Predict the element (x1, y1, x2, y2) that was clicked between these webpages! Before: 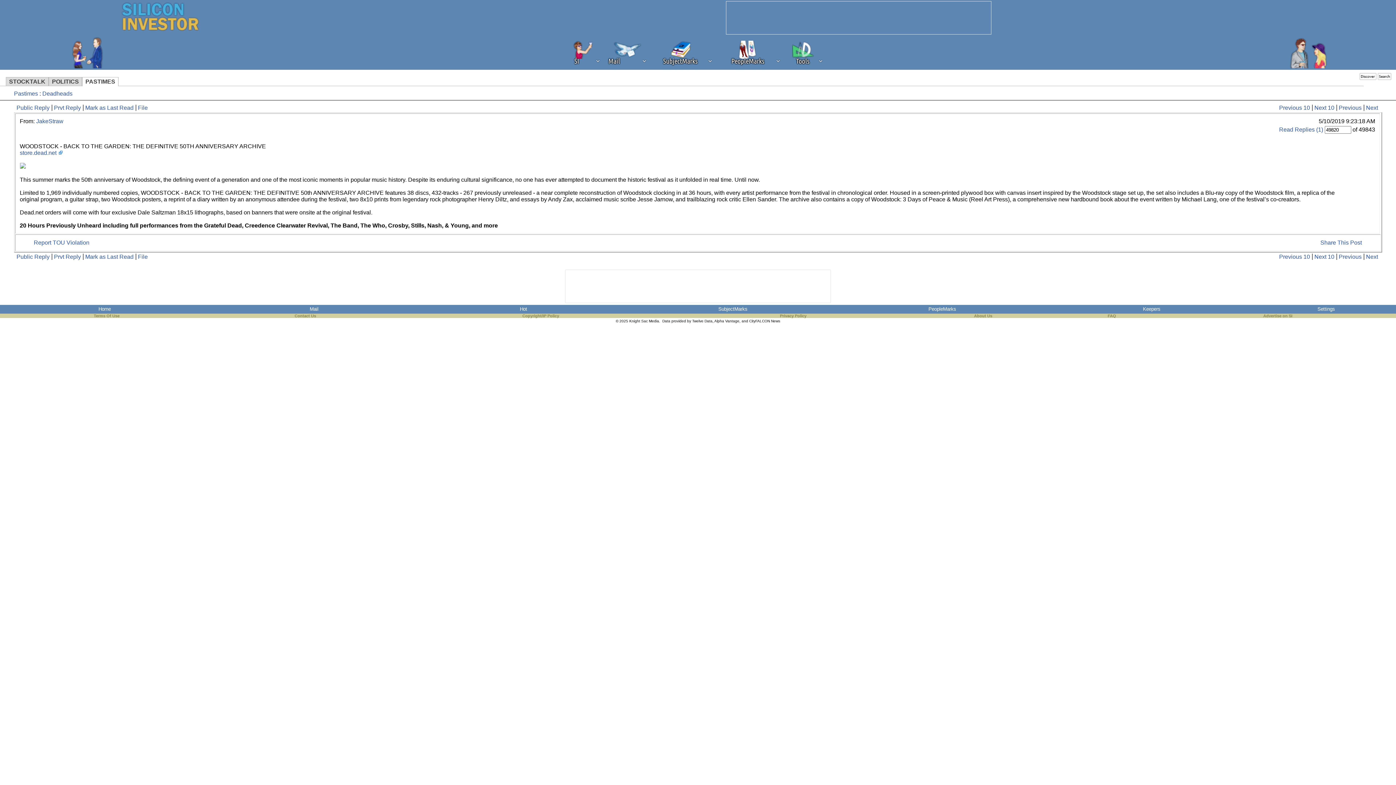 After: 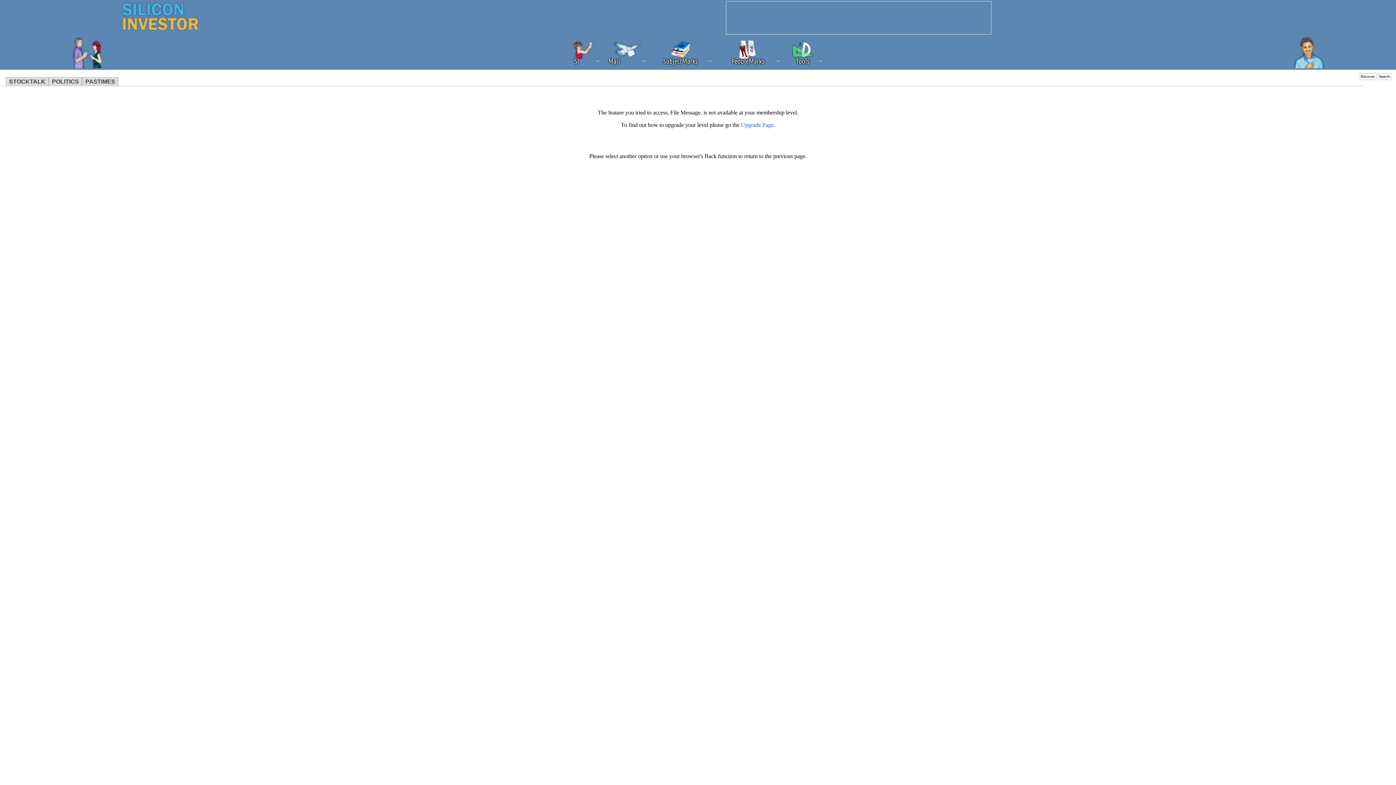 Action: bbox: (135, 253, 147, 260) label: File